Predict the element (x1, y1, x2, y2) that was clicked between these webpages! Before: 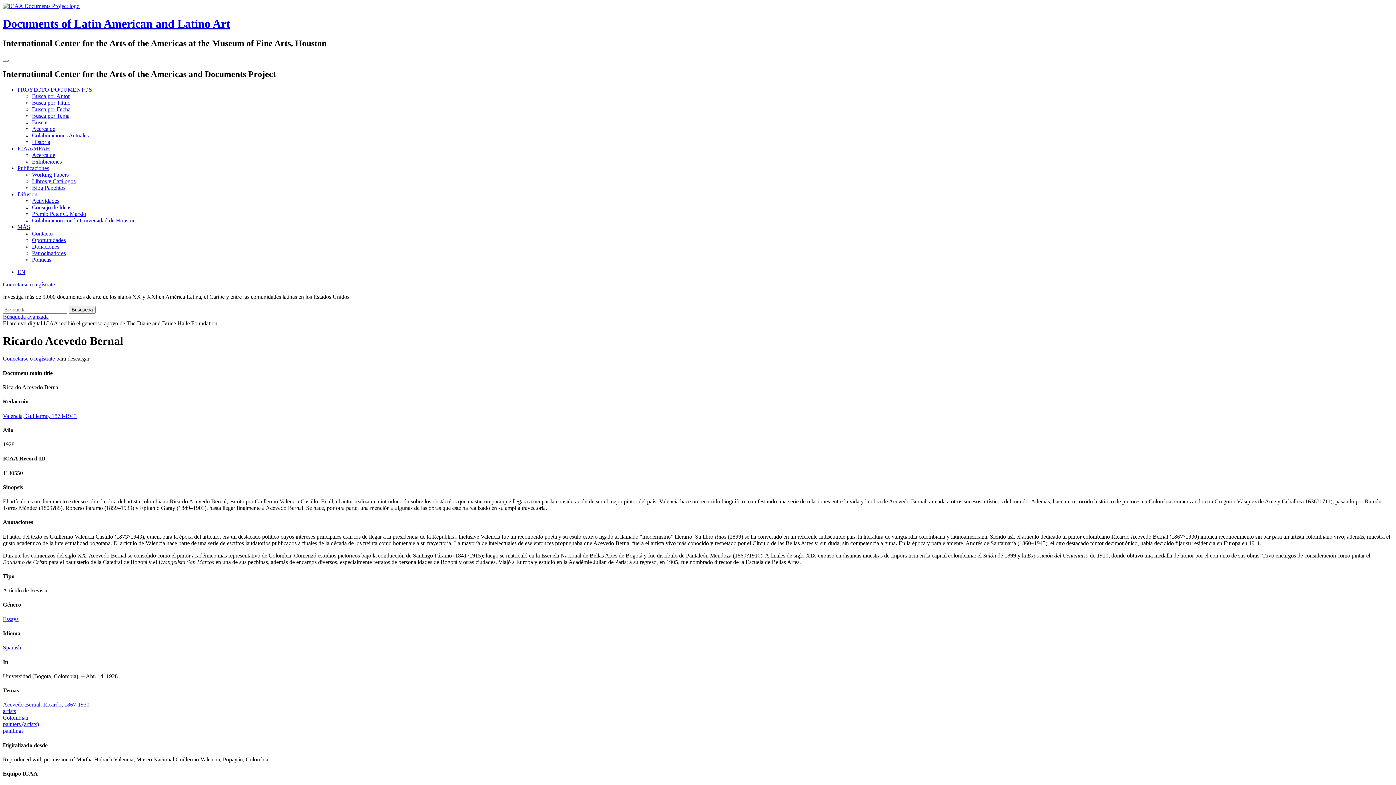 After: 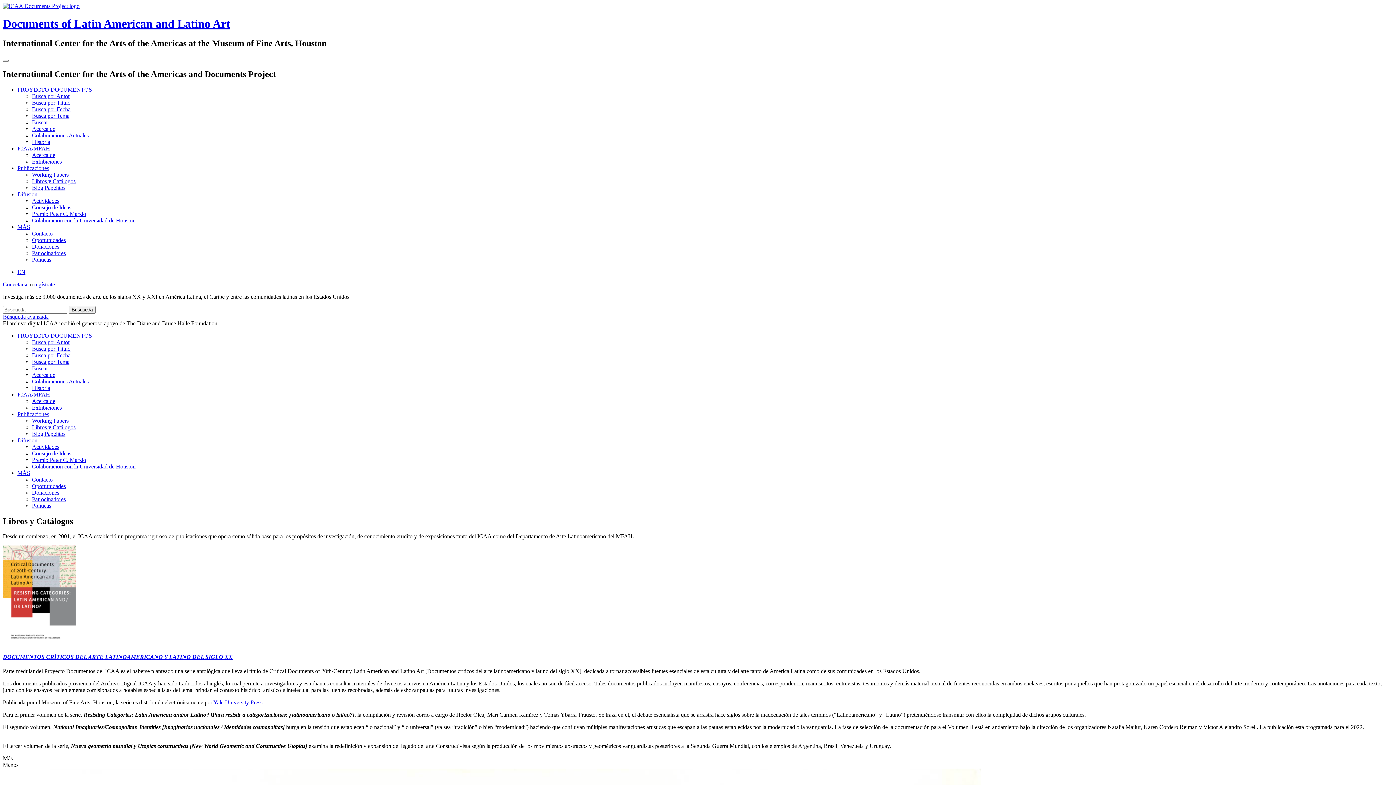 Action: label: Publicaciones bbox: (17, 164, 49, 171)